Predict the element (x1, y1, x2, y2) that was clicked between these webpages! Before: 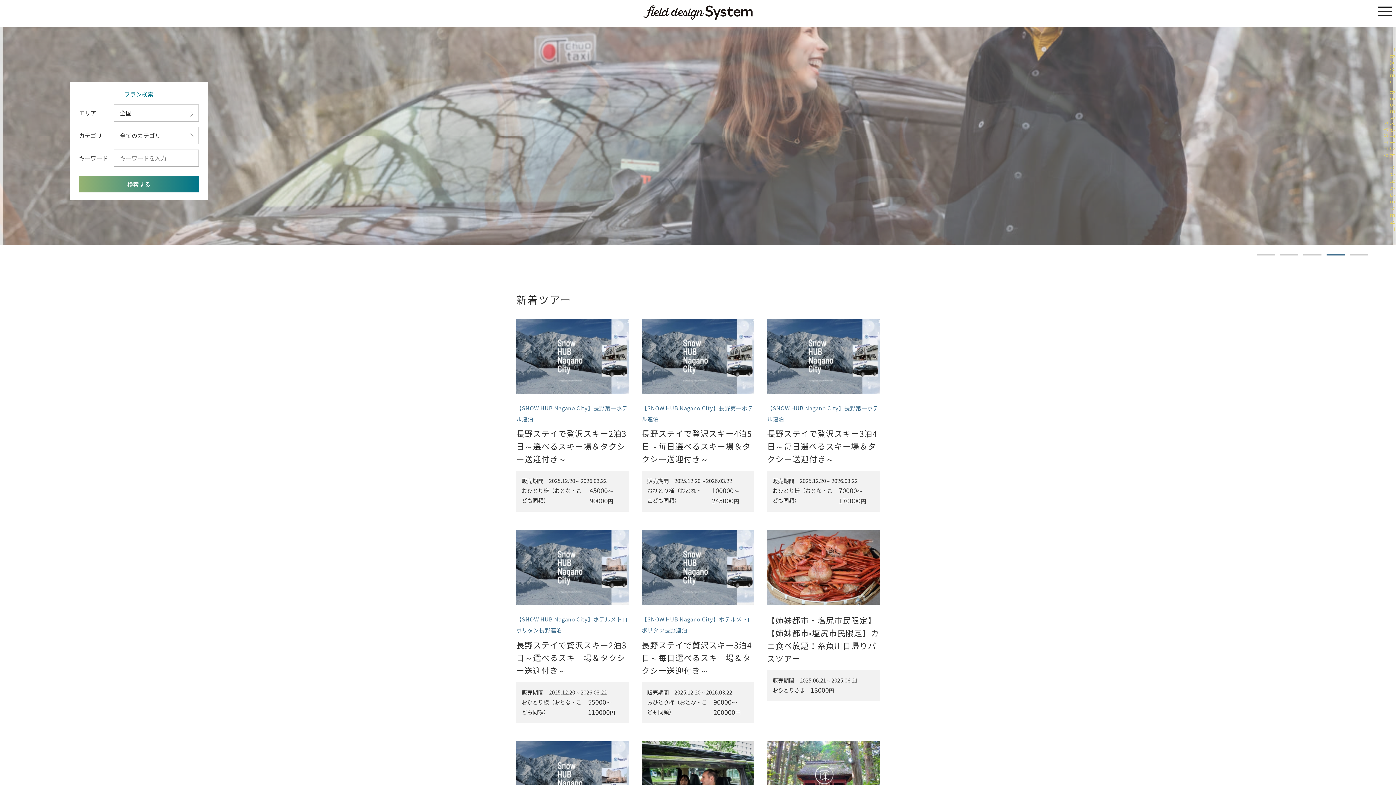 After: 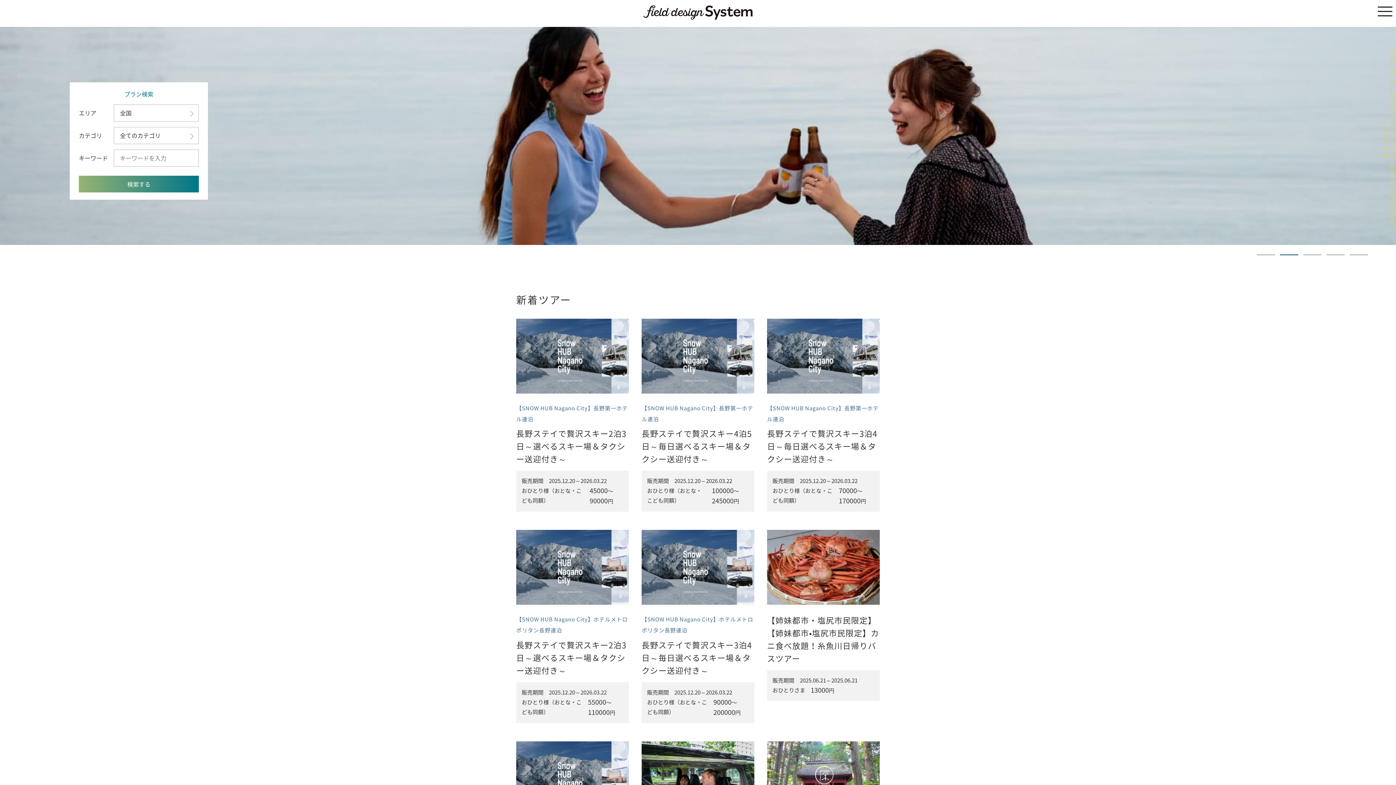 Action: bbox: (1280, 254, 1298, 255) label: 2